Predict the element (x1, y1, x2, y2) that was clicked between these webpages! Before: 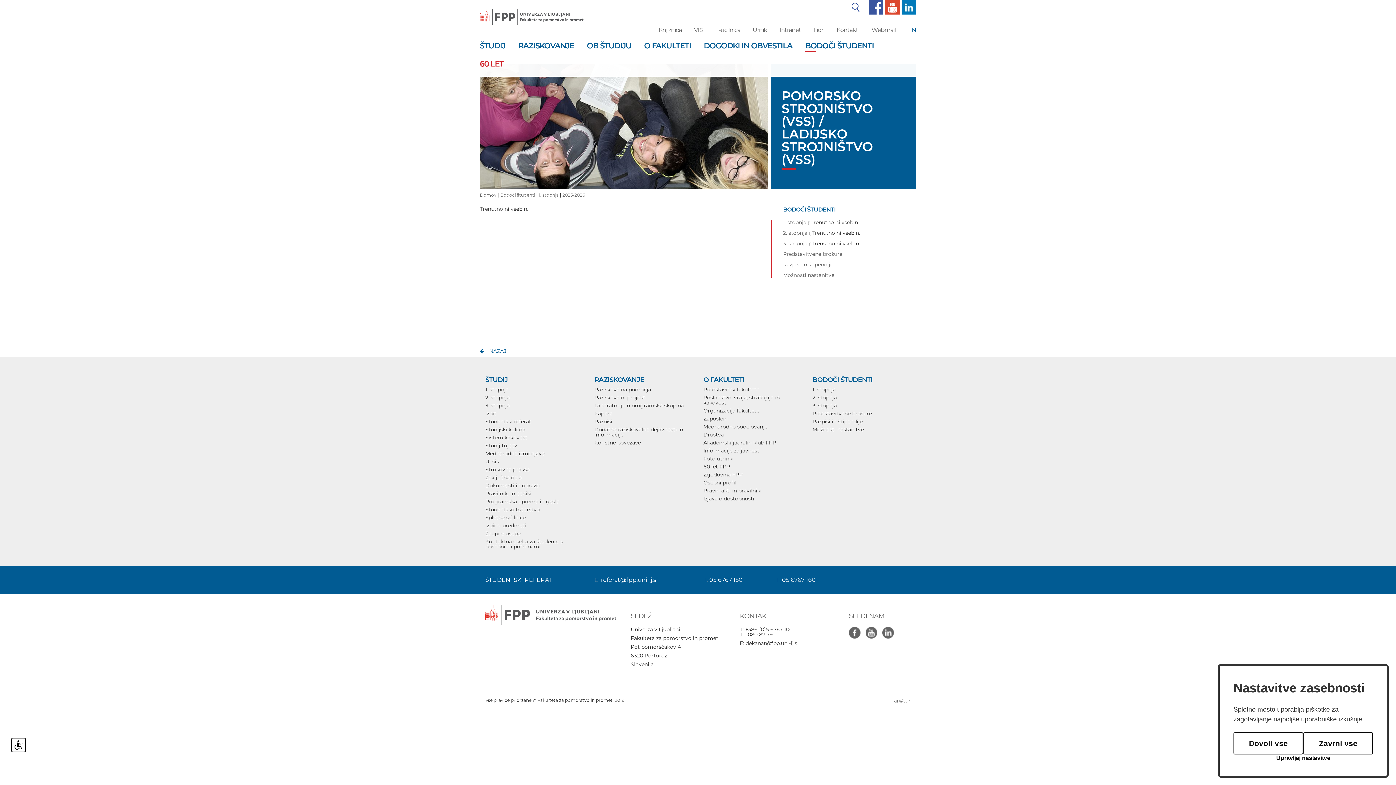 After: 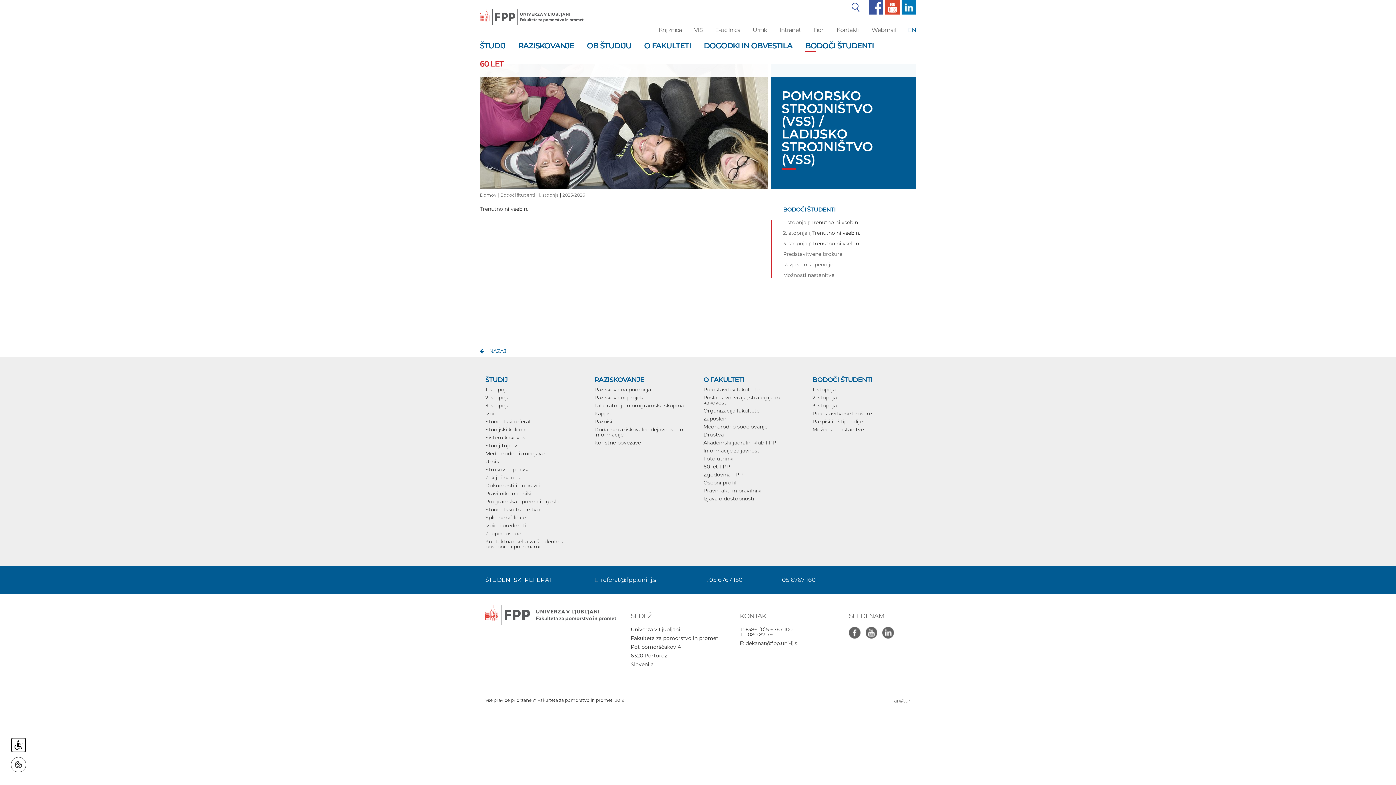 Action: label: Dovoli vse bbox: (1233, 732, 1303, 754)